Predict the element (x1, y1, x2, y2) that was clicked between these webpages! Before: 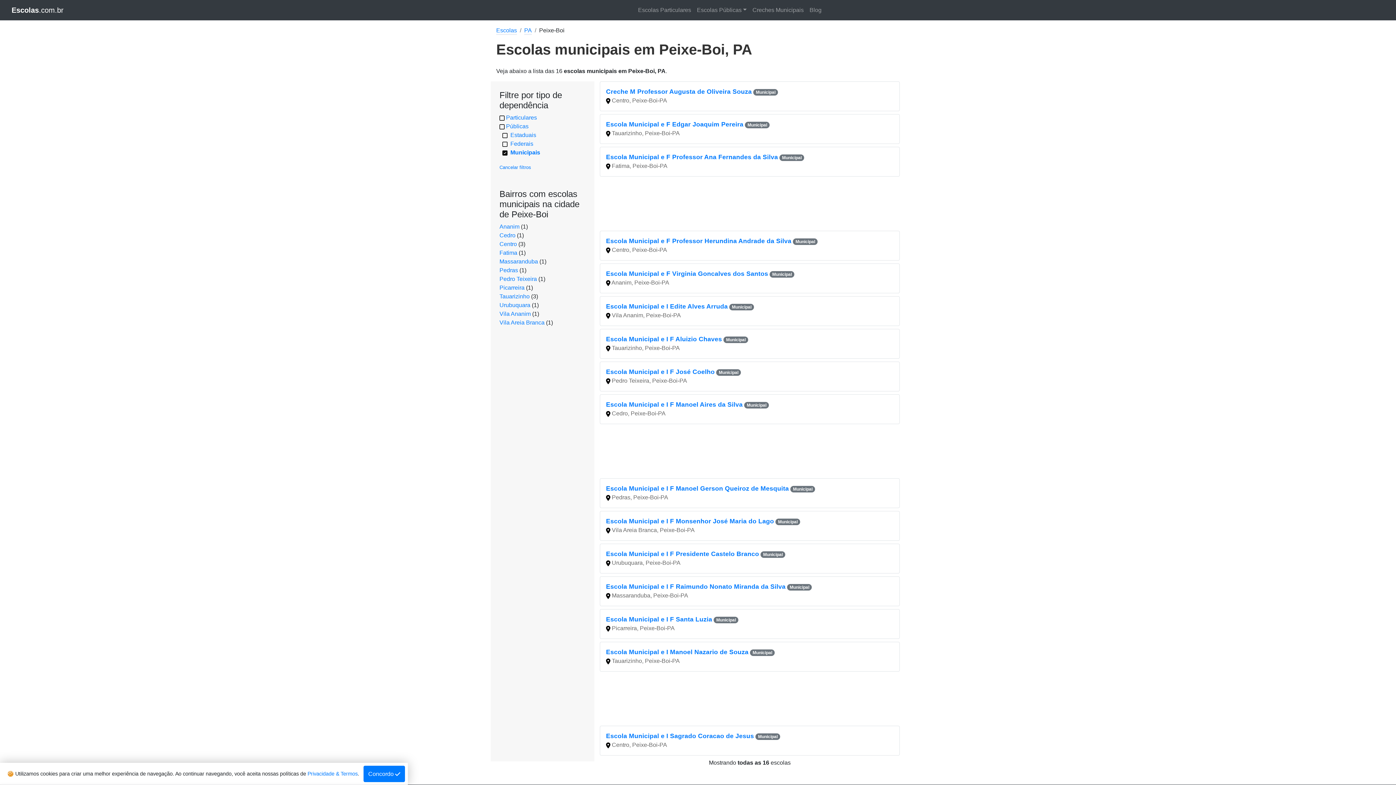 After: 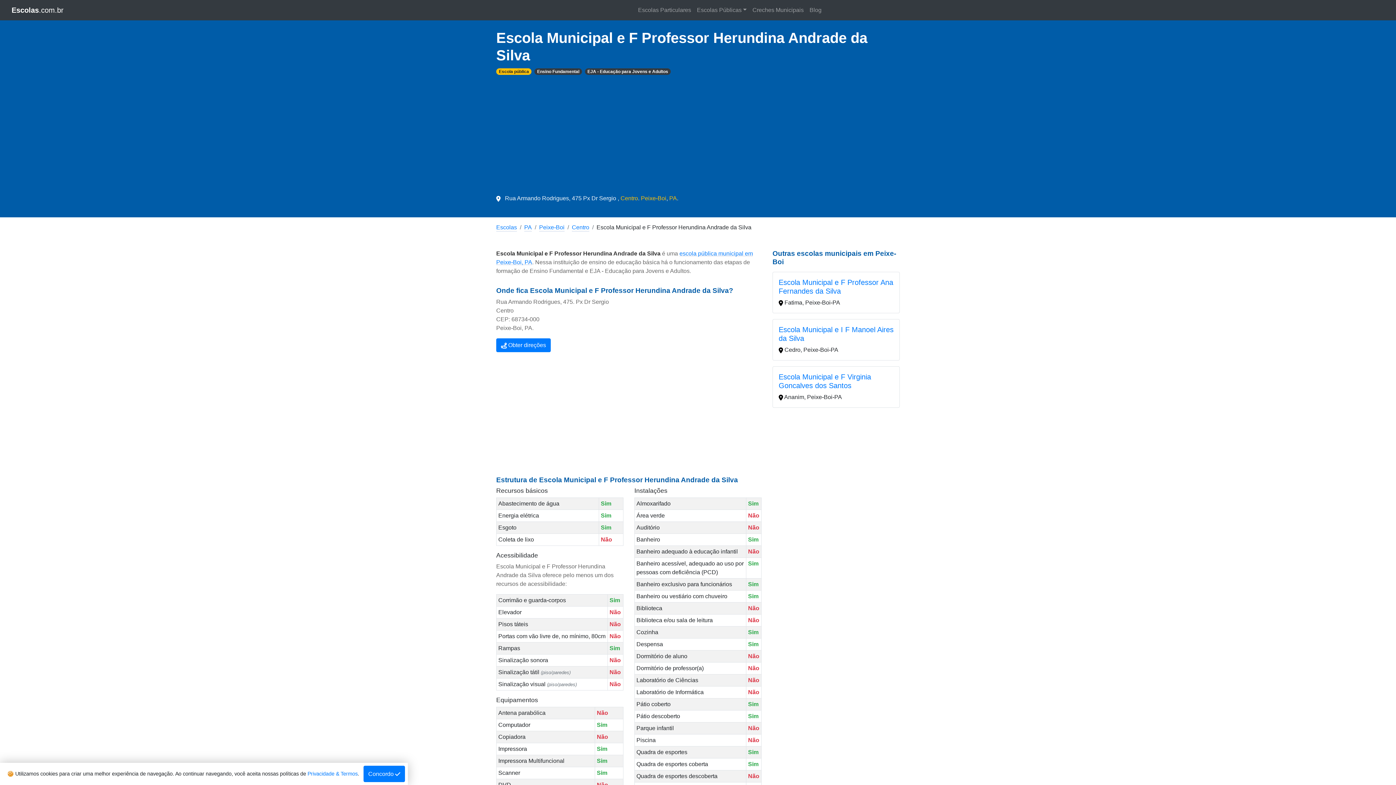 Action: label: Escola Municipal e F Professor Herundina Andrade da Silva bbox: (606, 237, 791, 244)